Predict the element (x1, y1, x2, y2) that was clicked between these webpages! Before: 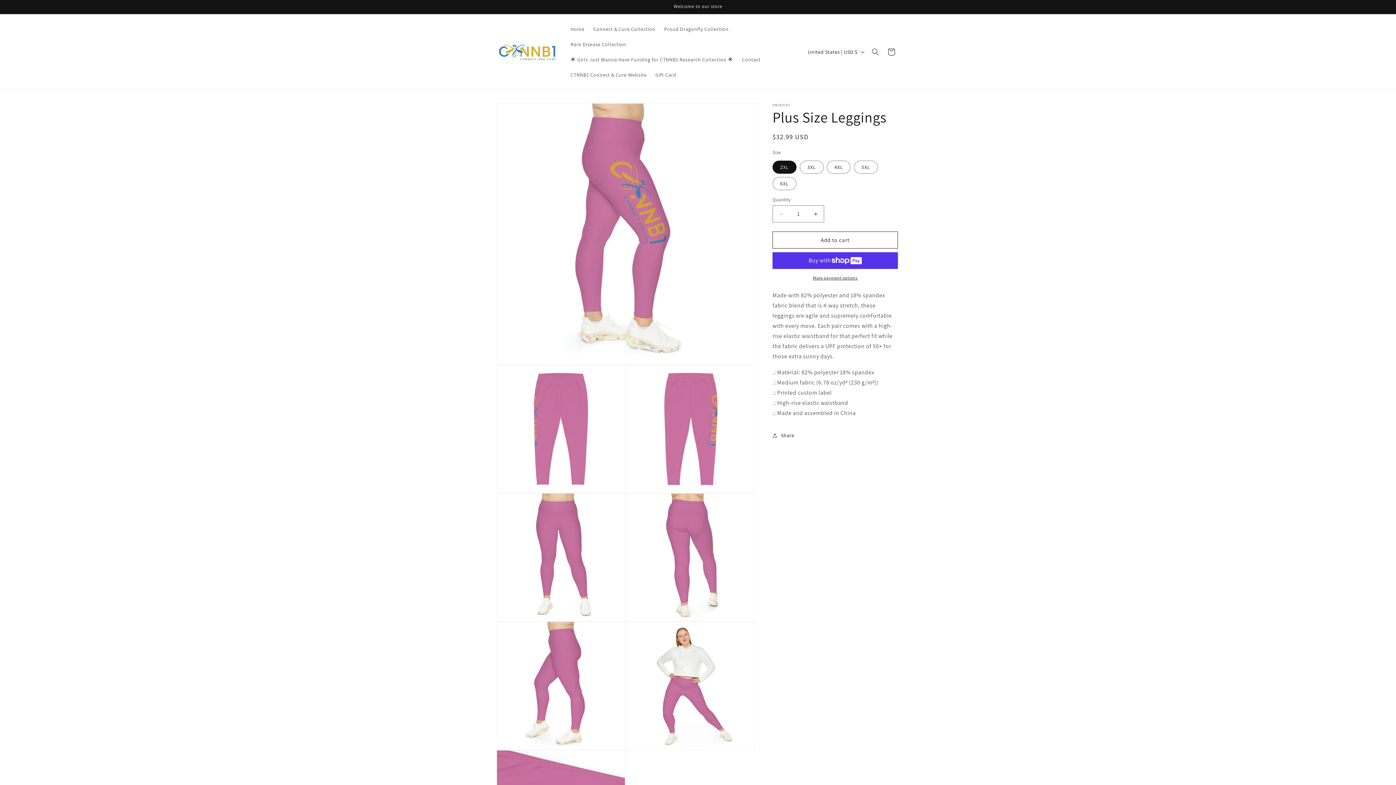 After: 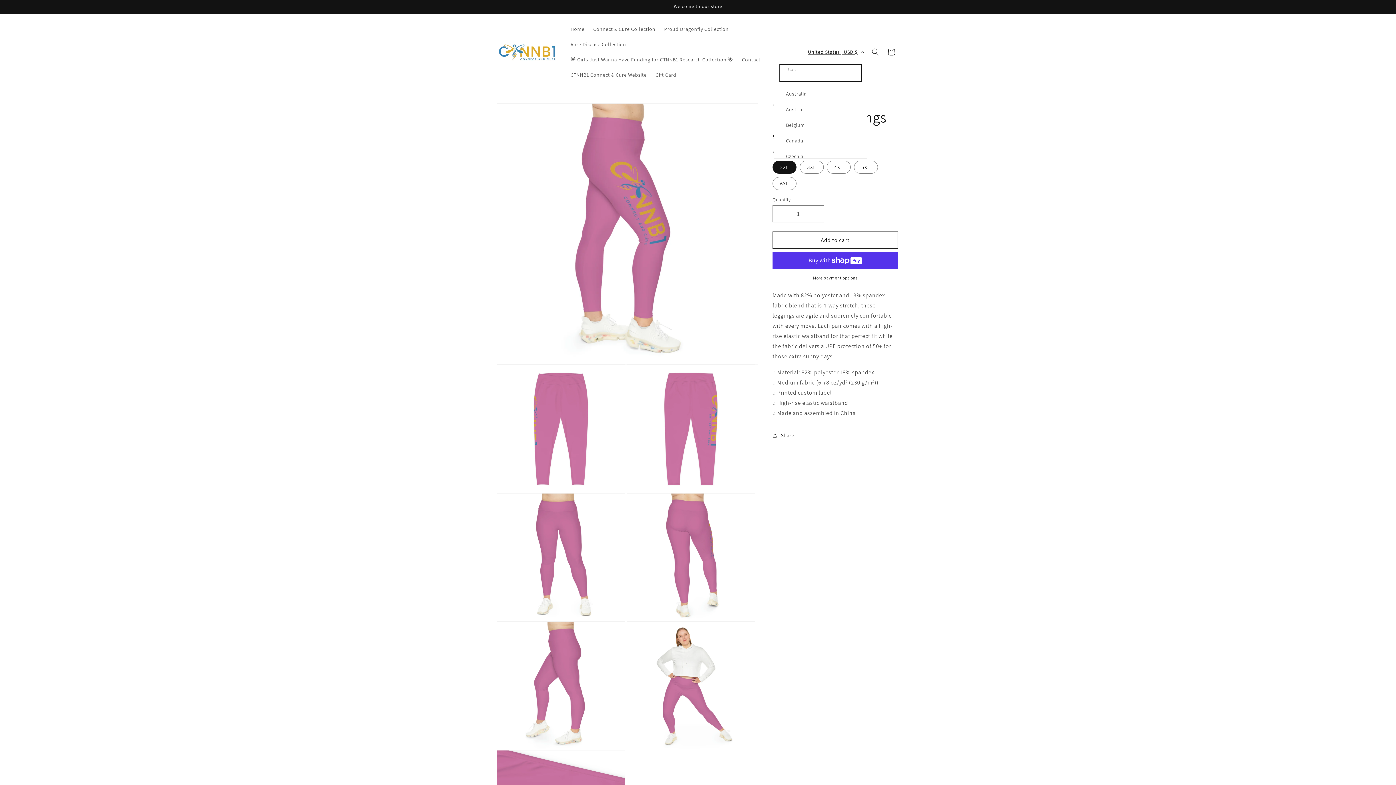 Action: label: United States | USD $ bbox: (803, 45, 867, 58)